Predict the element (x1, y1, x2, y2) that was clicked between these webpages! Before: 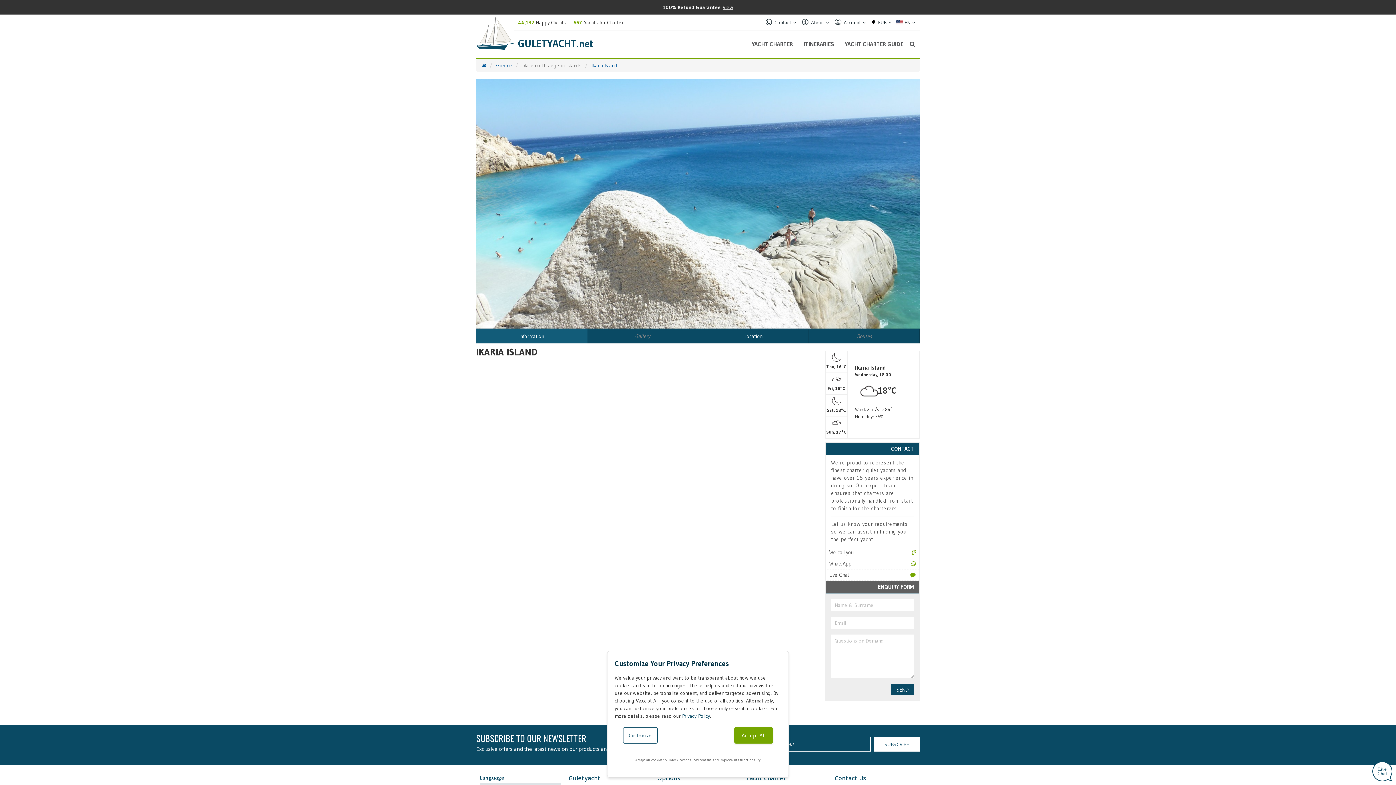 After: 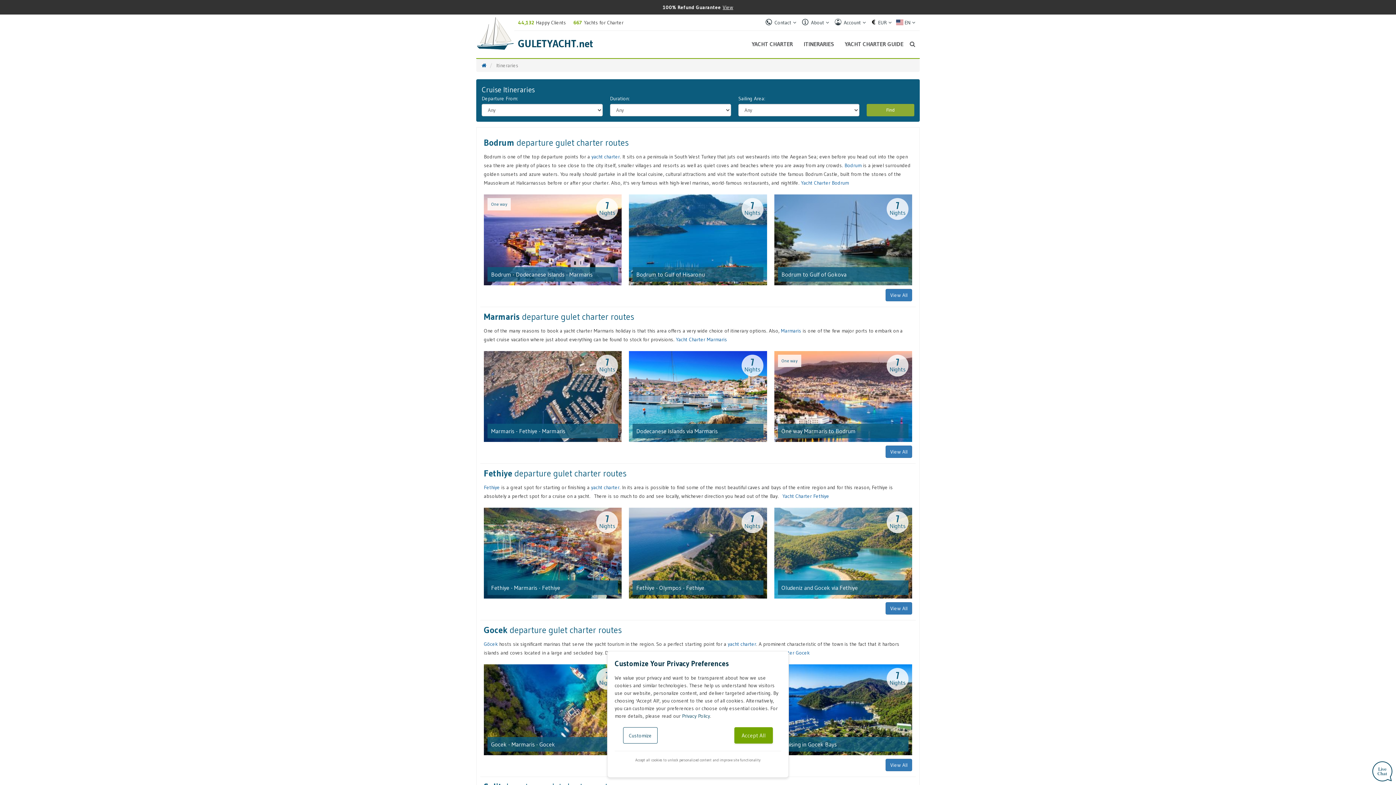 Action: label: ITINERARIES bbox: (804, 30, 836, 57)